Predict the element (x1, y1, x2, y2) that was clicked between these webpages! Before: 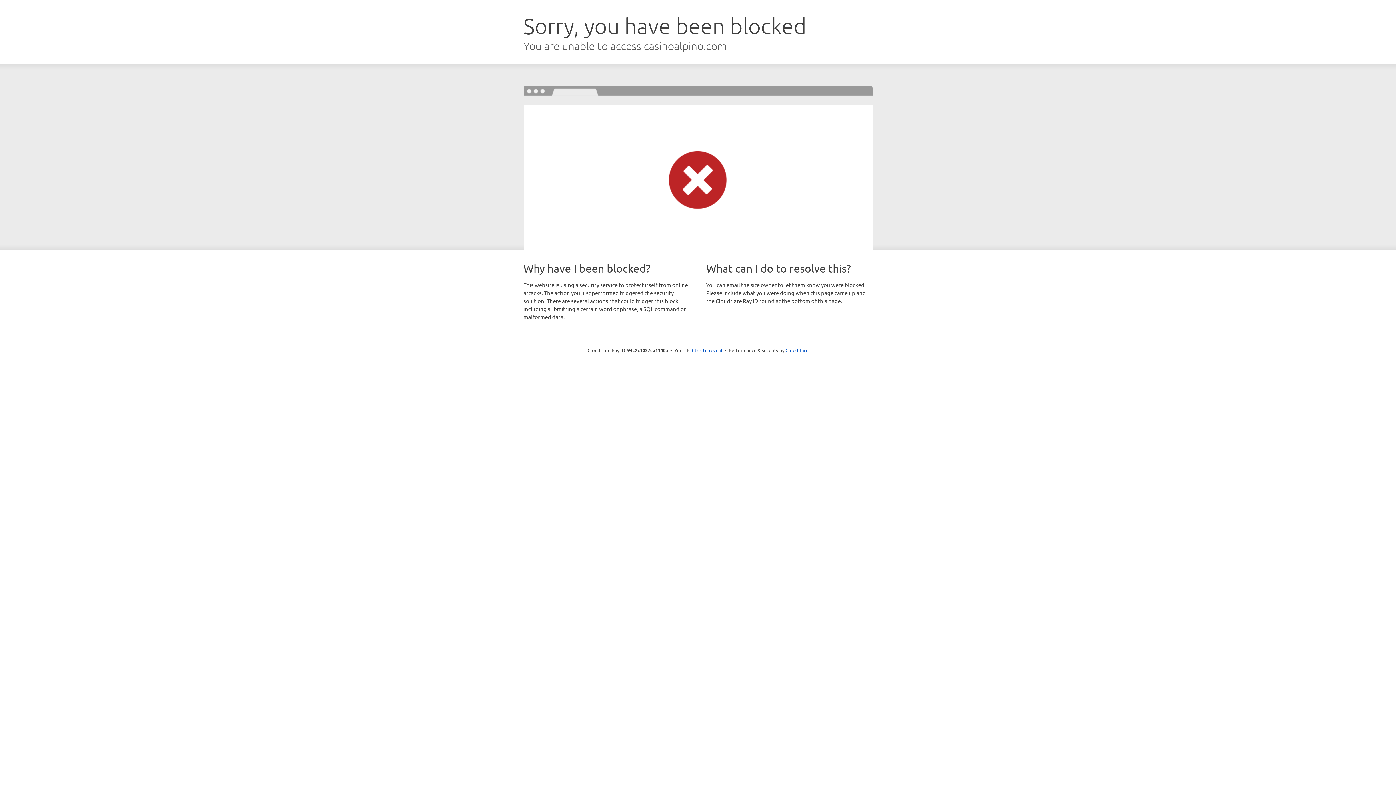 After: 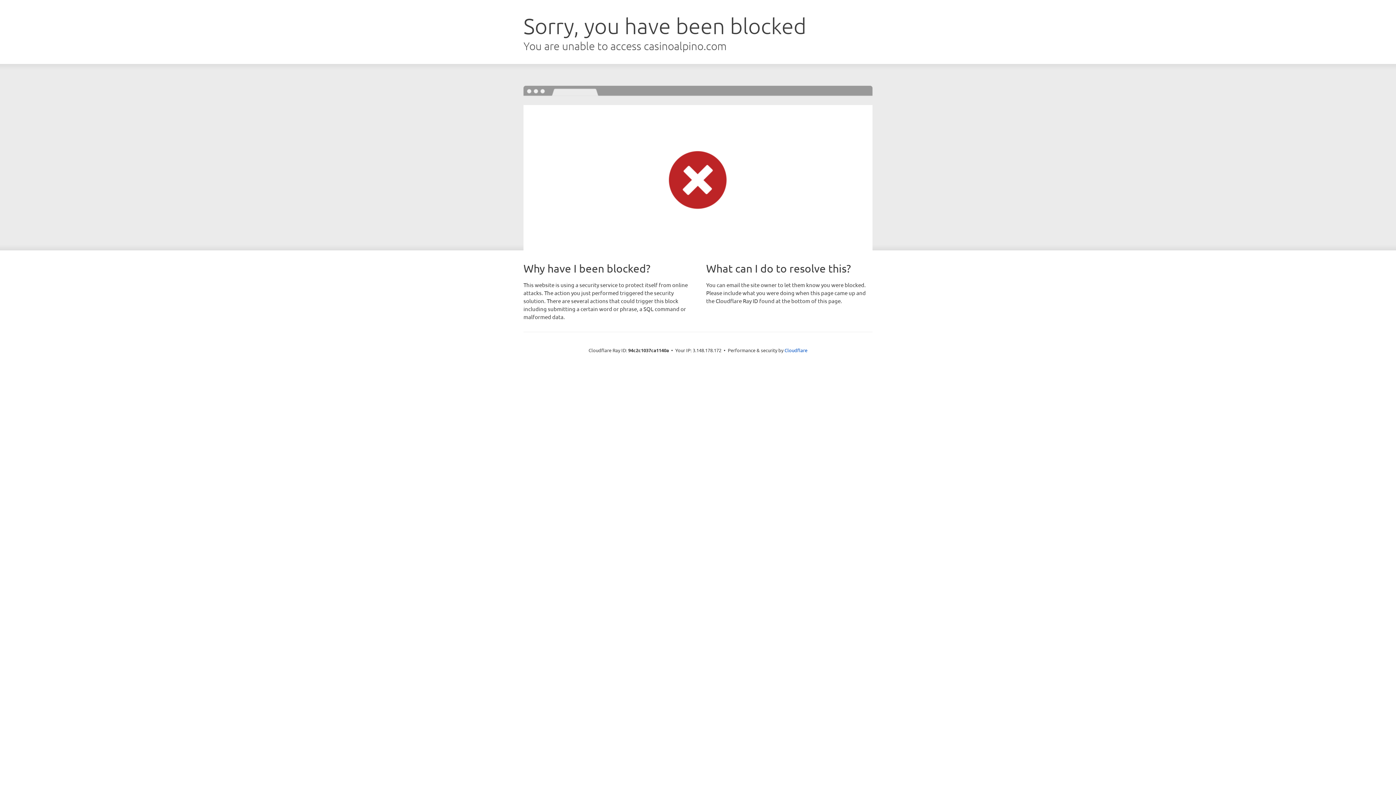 Action: label: Click to reveal bbox: (692, 346, 722, 353)